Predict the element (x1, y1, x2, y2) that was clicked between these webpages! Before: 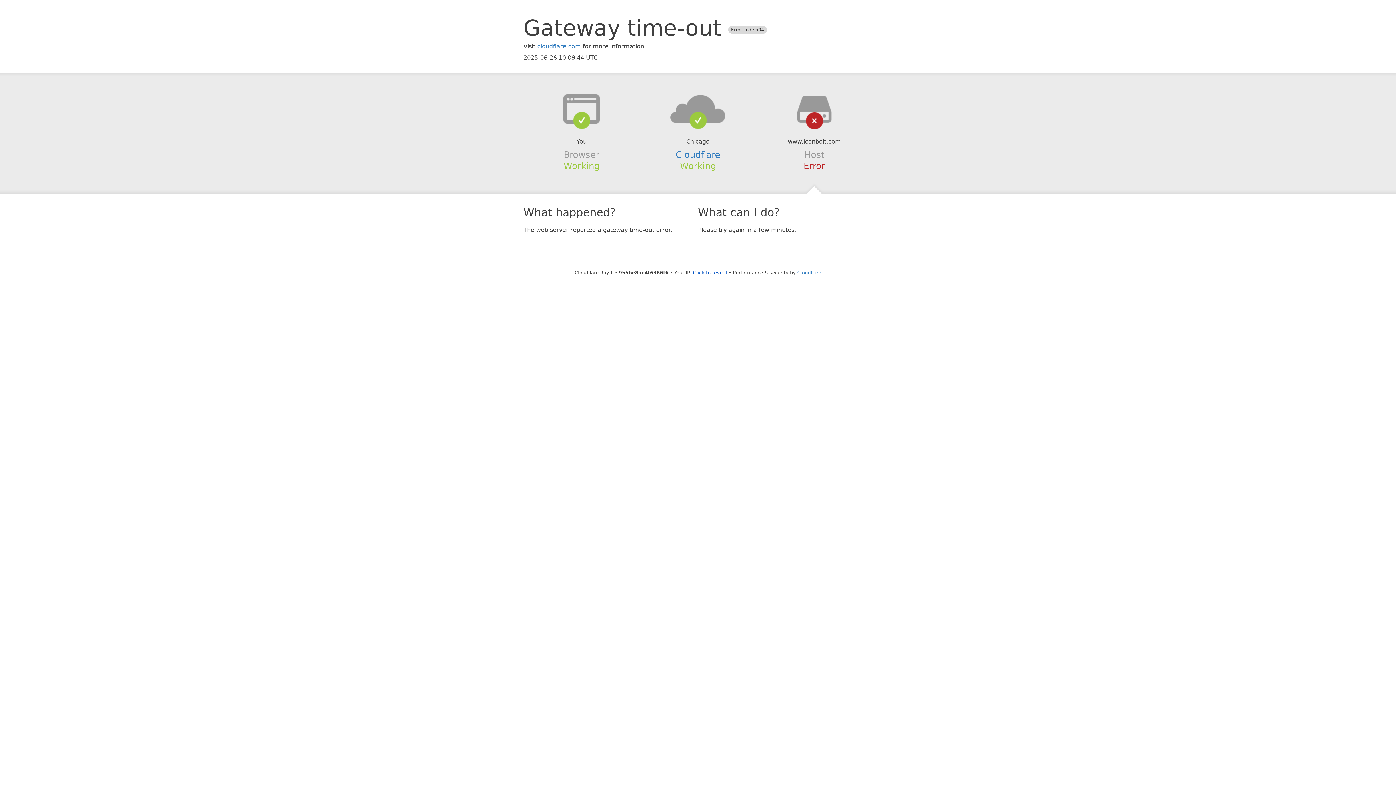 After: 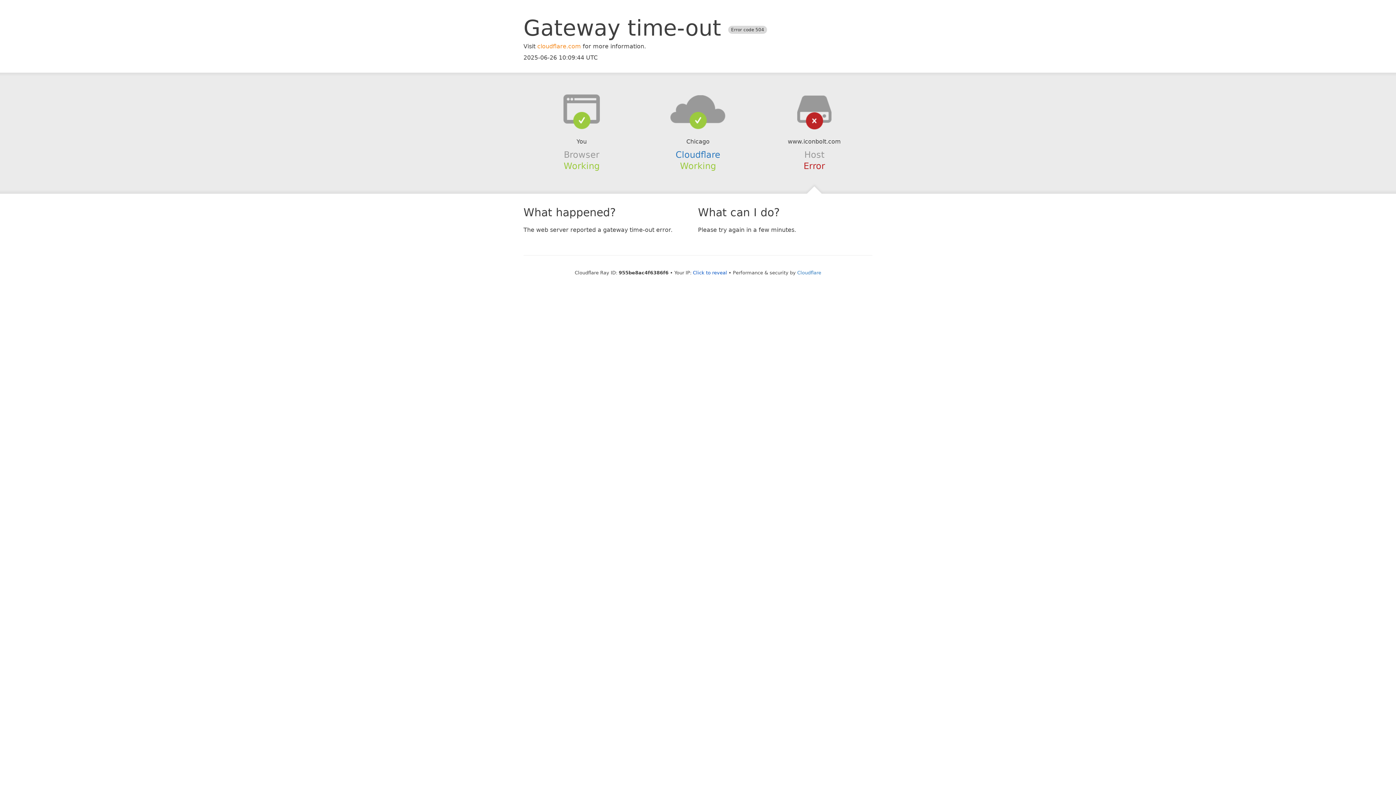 Action: bbox: (537, 42, 581, 49) label: cloudflare.com